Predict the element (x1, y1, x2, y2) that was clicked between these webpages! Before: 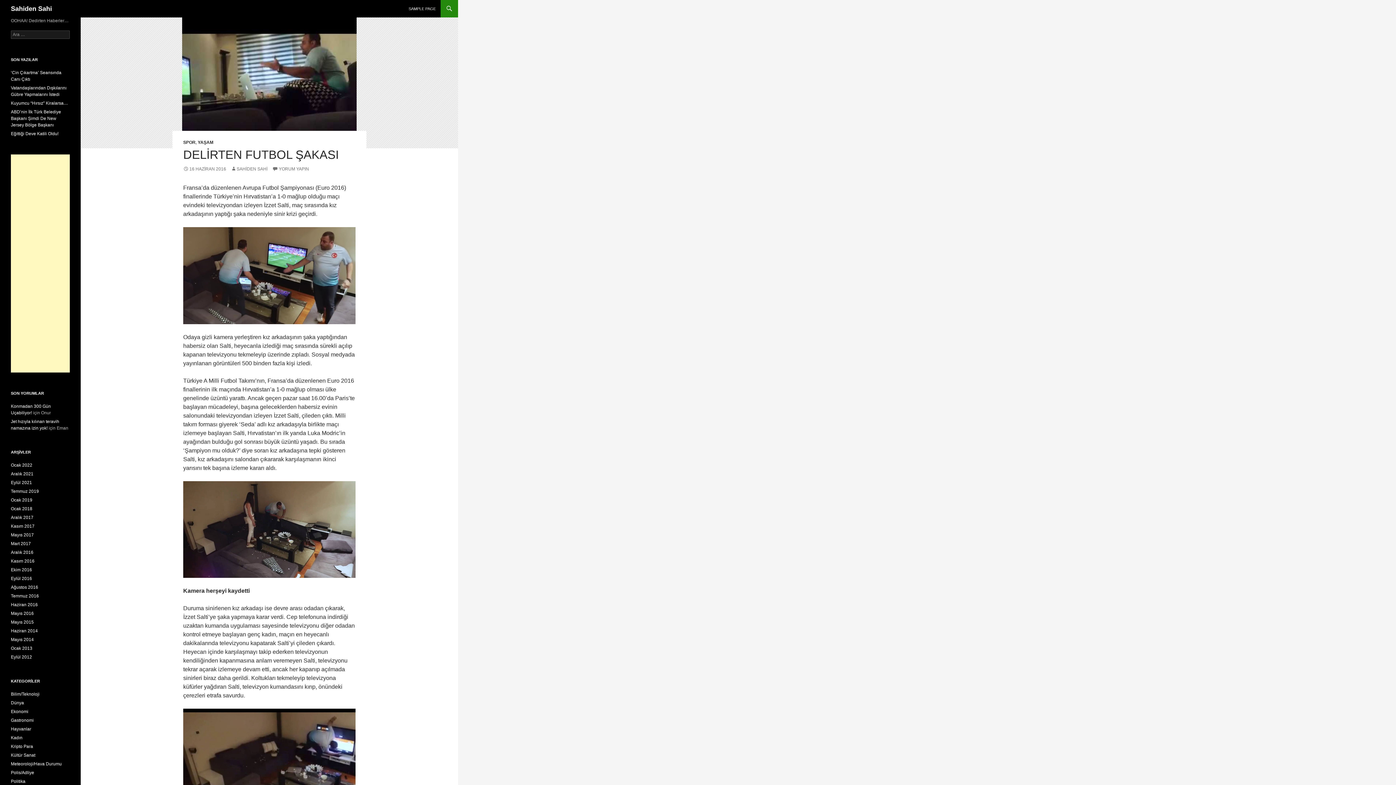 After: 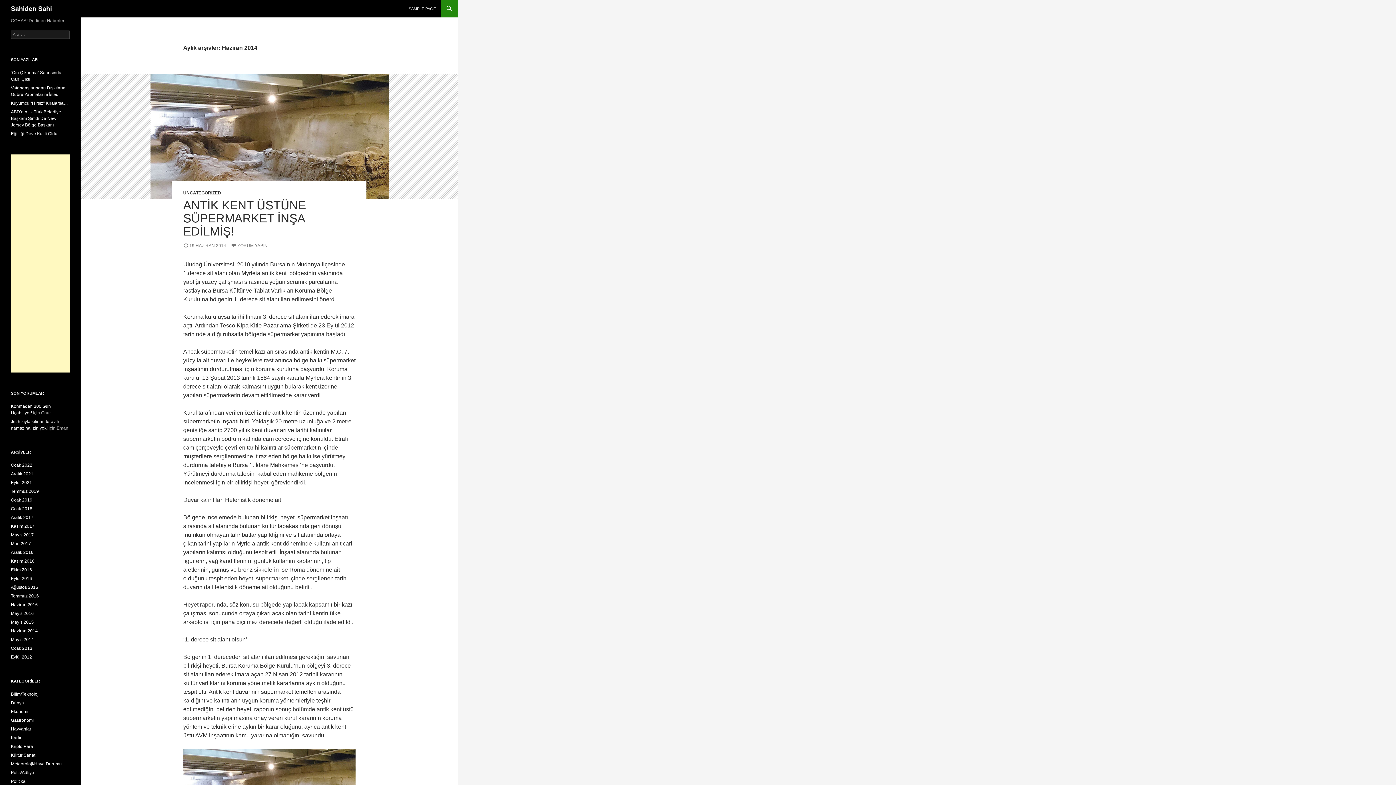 Action: label: Haziran 2014 bbox: (10, 628, 37, 633)